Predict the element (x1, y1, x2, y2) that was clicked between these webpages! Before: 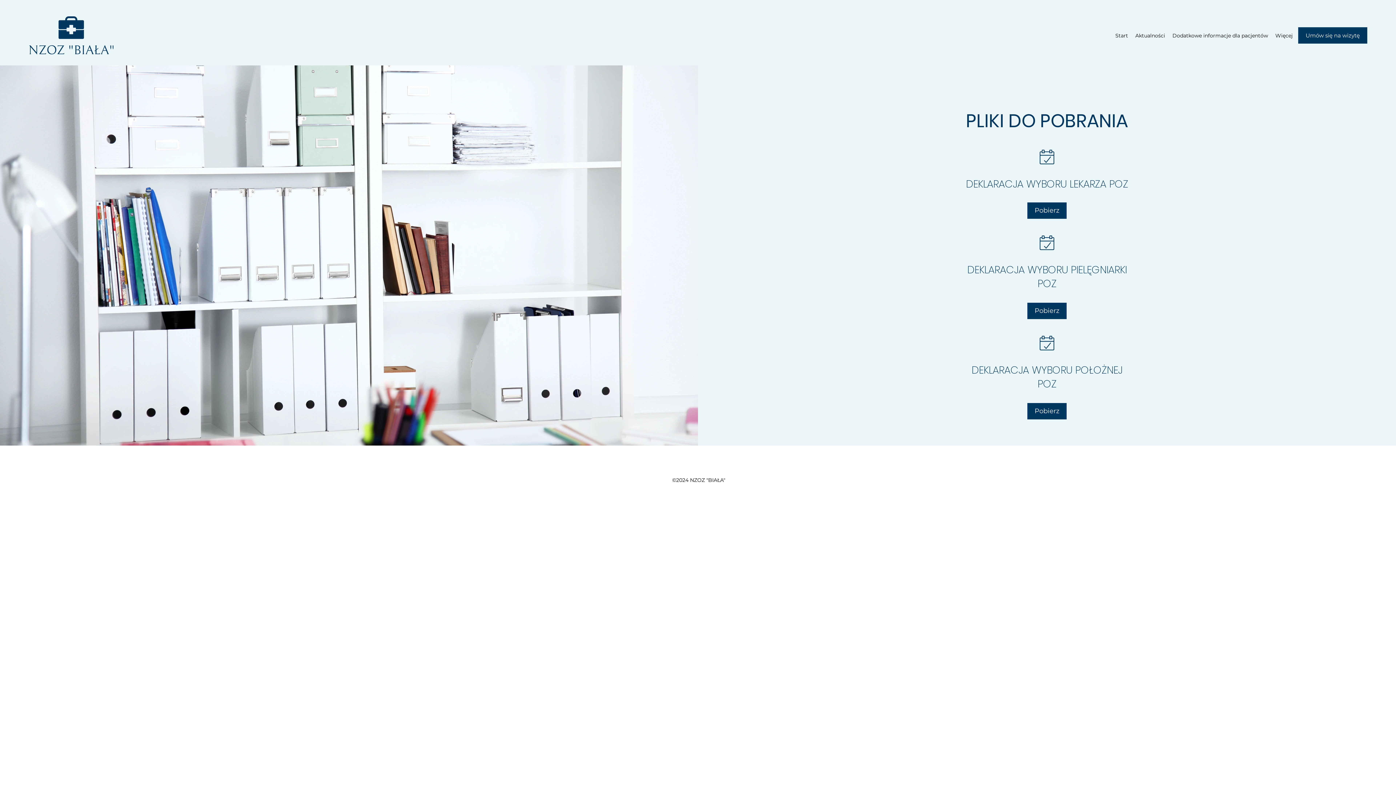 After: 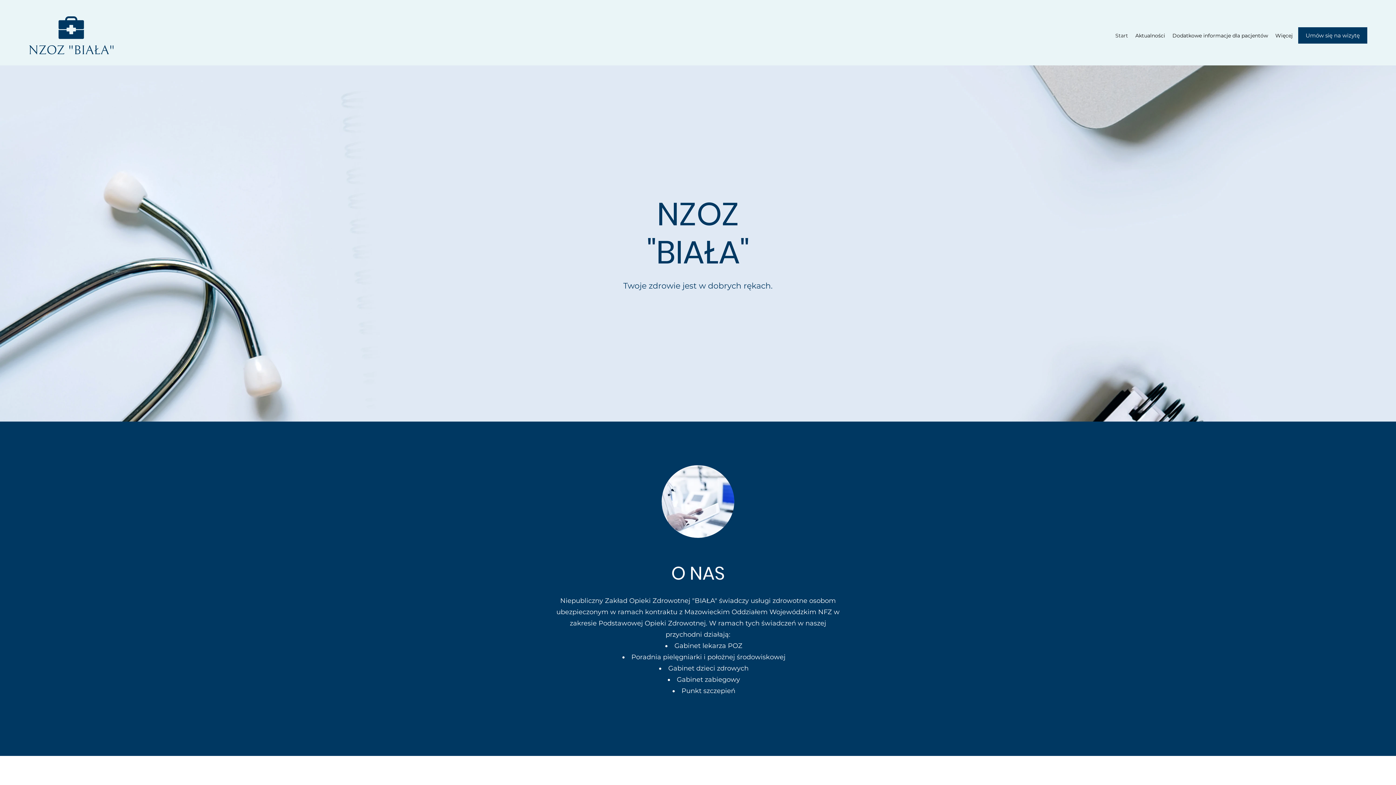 Action: bbox: (29, 16, 113, 54)